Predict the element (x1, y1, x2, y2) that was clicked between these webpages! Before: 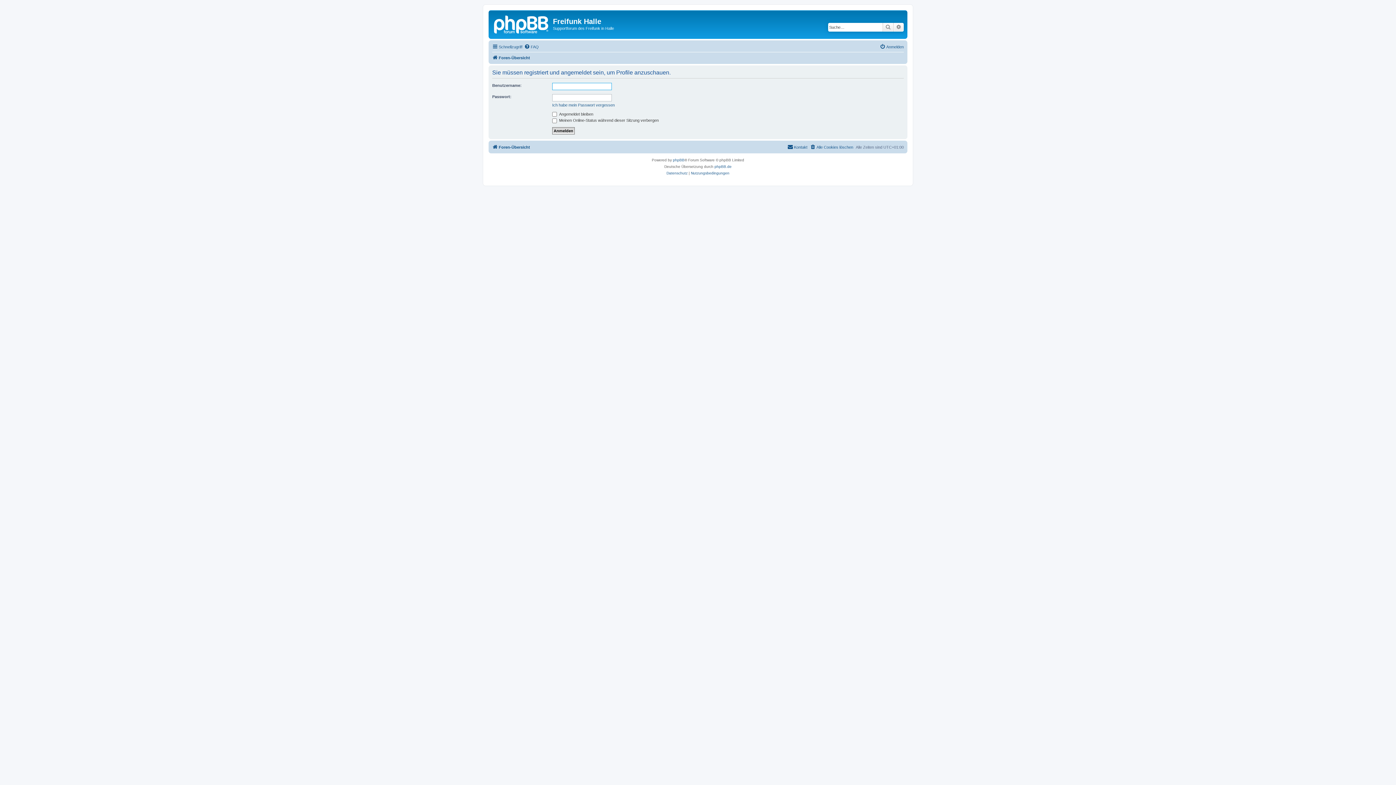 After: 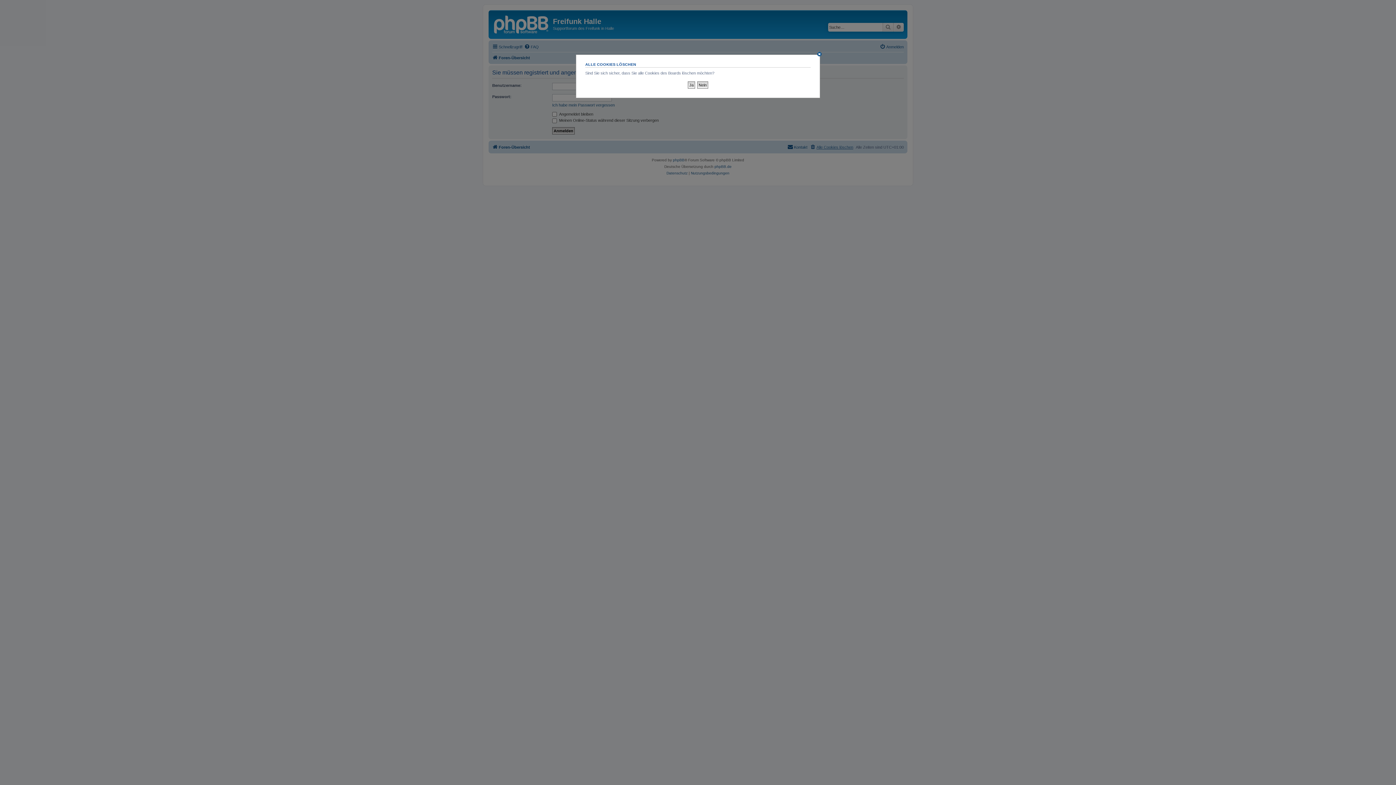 Action: label: Alle Cookies löschen bbox: (810, 142, 853, 151)